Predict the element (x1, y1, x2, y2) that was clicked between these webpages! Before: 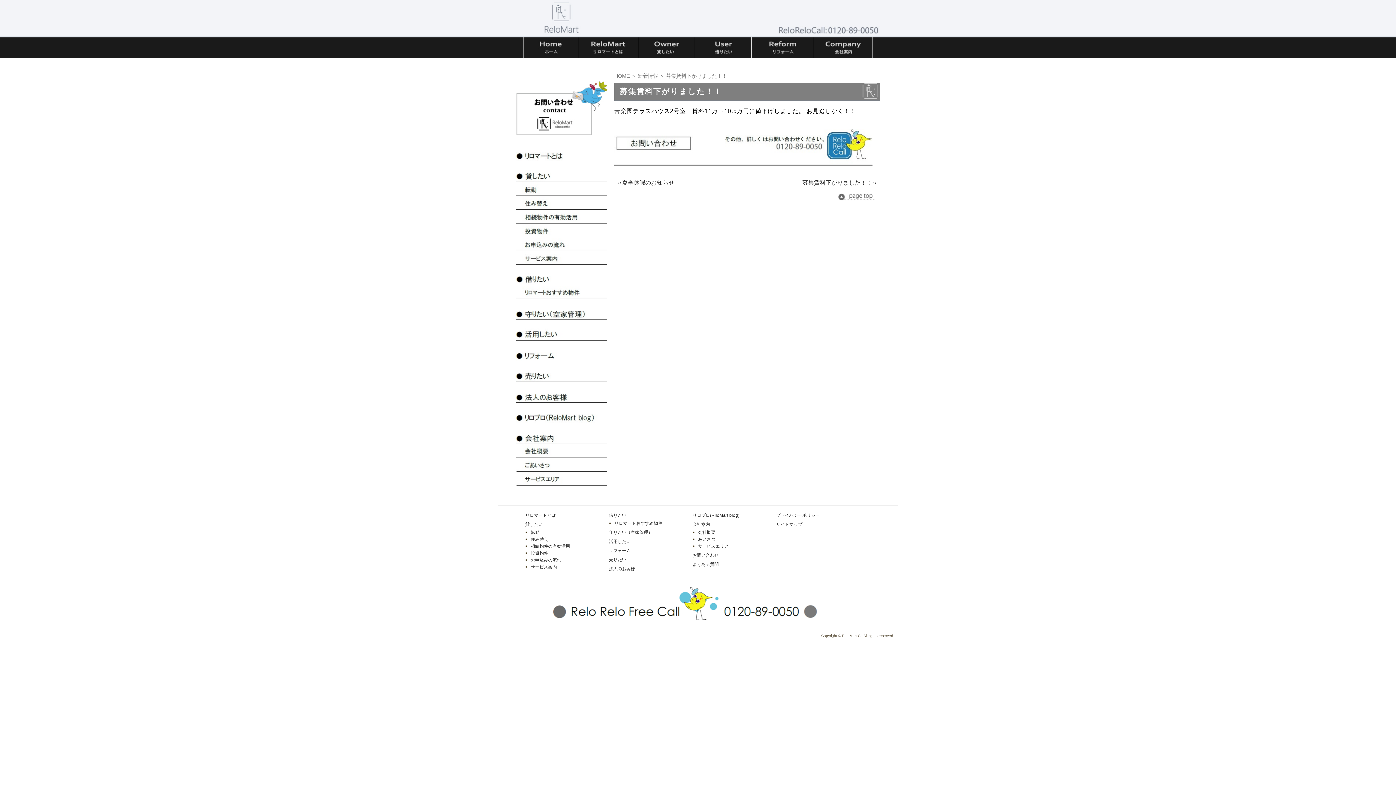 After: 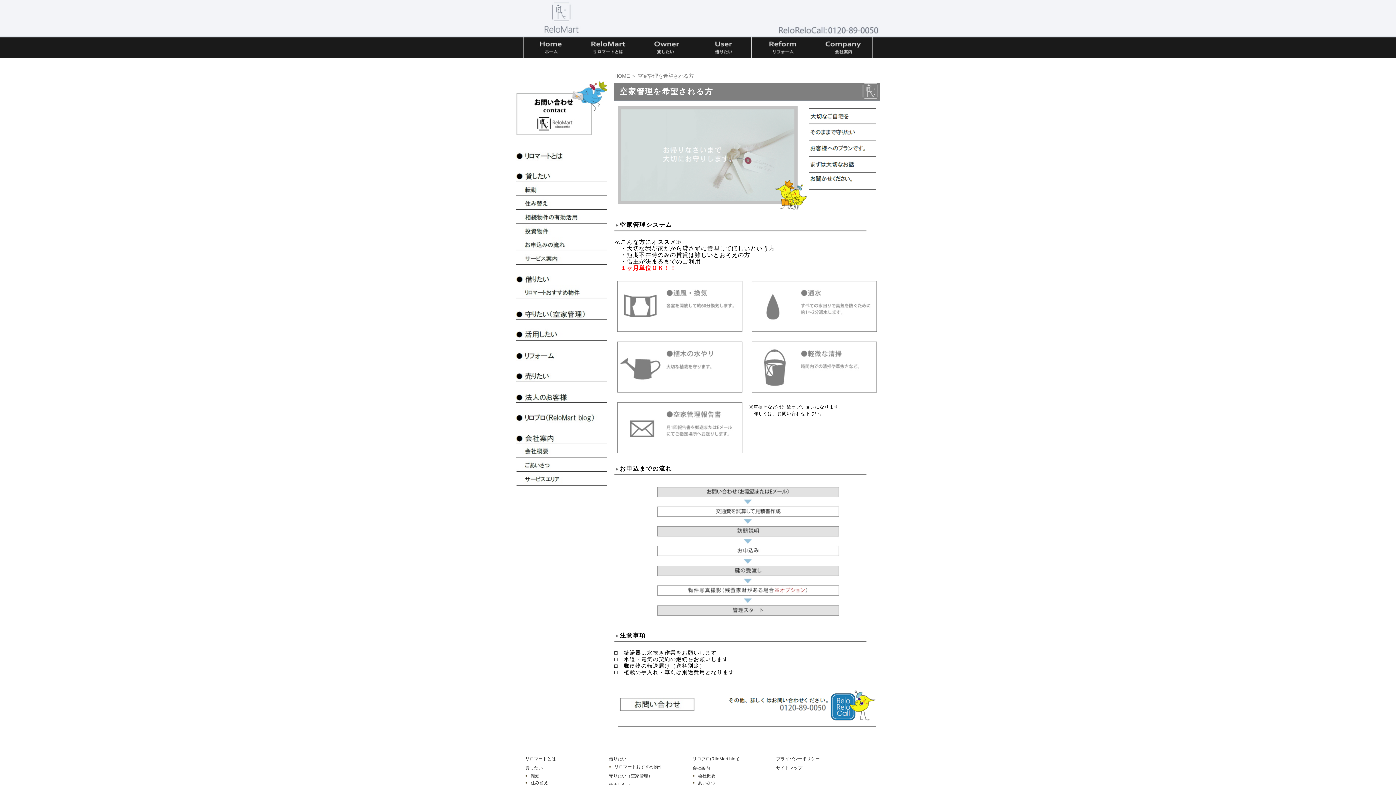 Action: bbox: (609, 530, 652, 535) label: 守りたい（空家管理）